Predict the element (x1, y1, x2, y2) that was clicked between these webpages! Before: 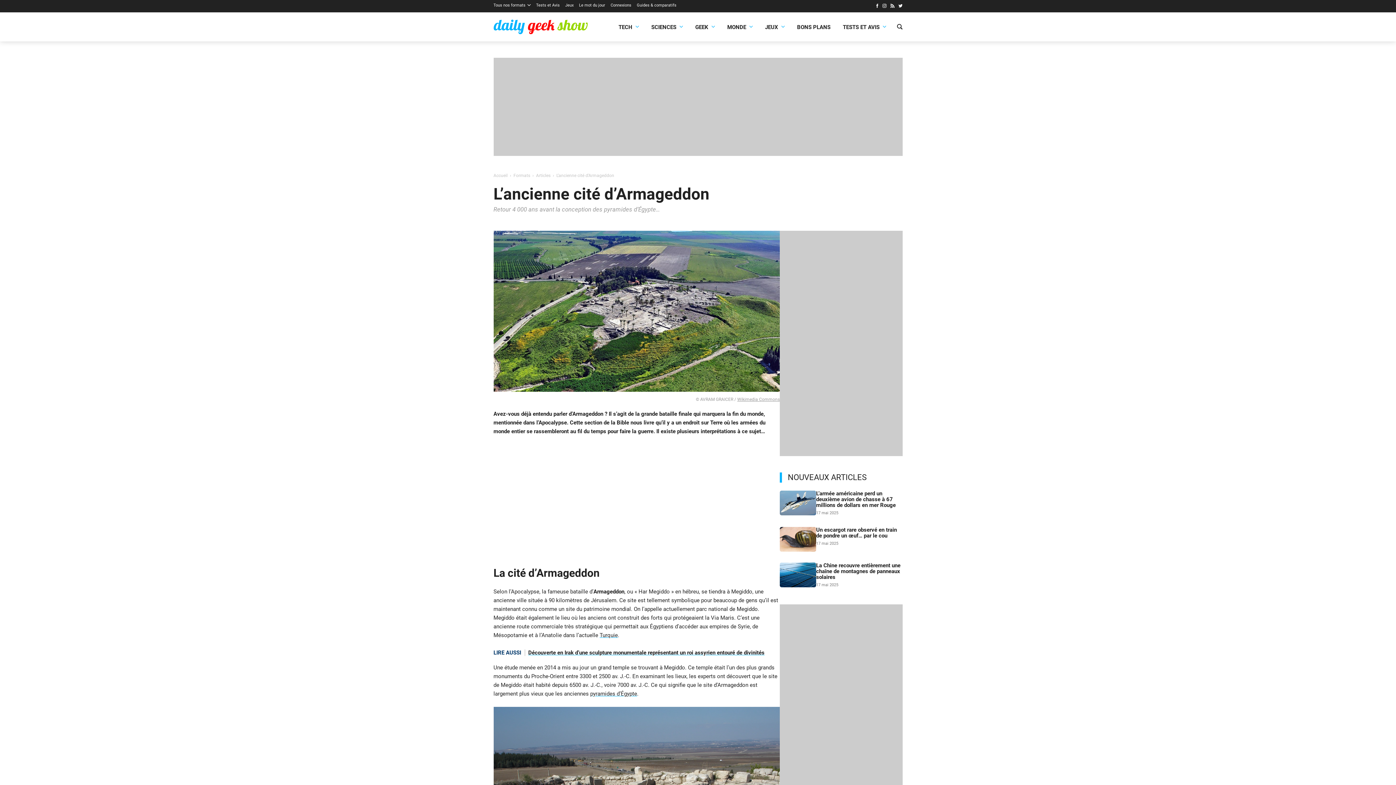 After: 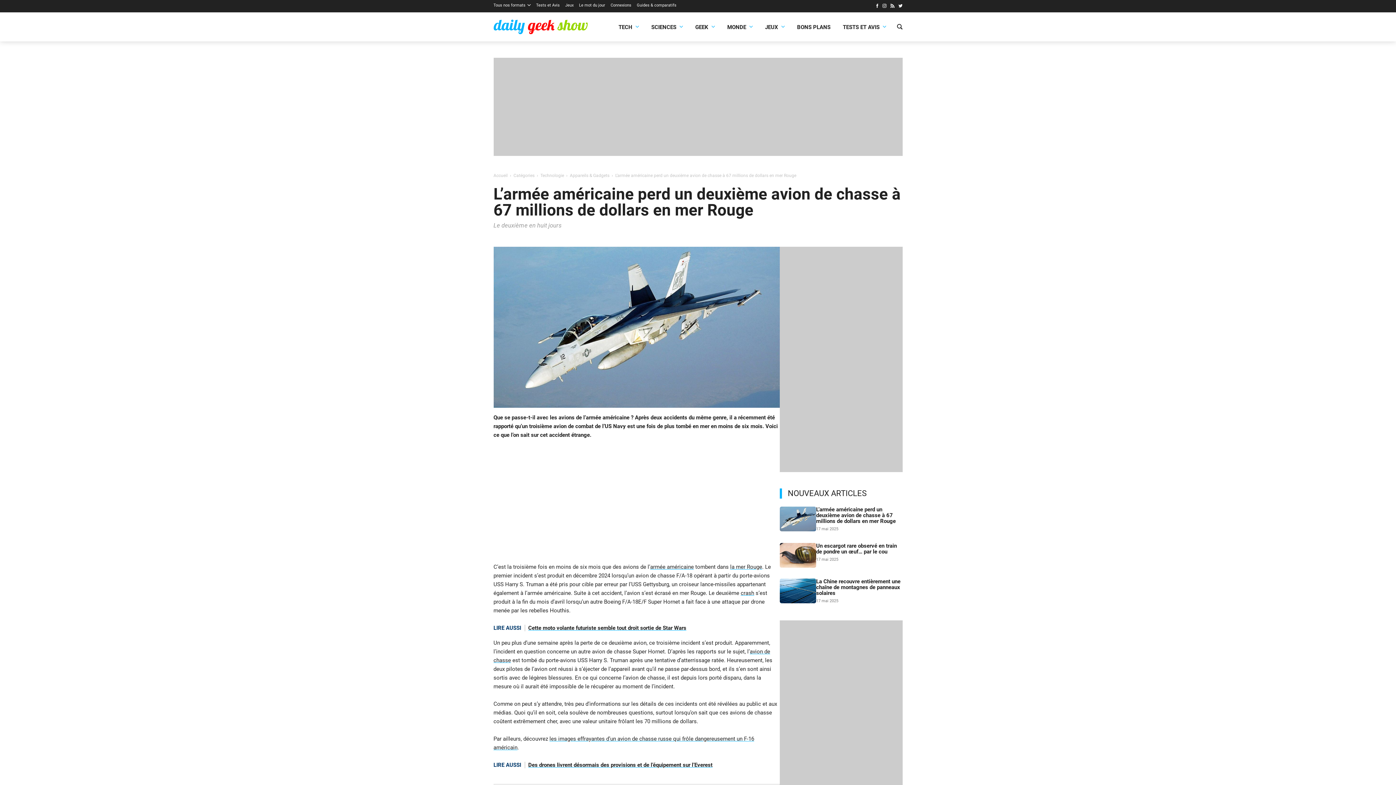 Action: bbox: (816, 490, 896, 508) label: L’armée américaine perd un deuxième avion de chasse à 67 millions de dollars en mer Rouge